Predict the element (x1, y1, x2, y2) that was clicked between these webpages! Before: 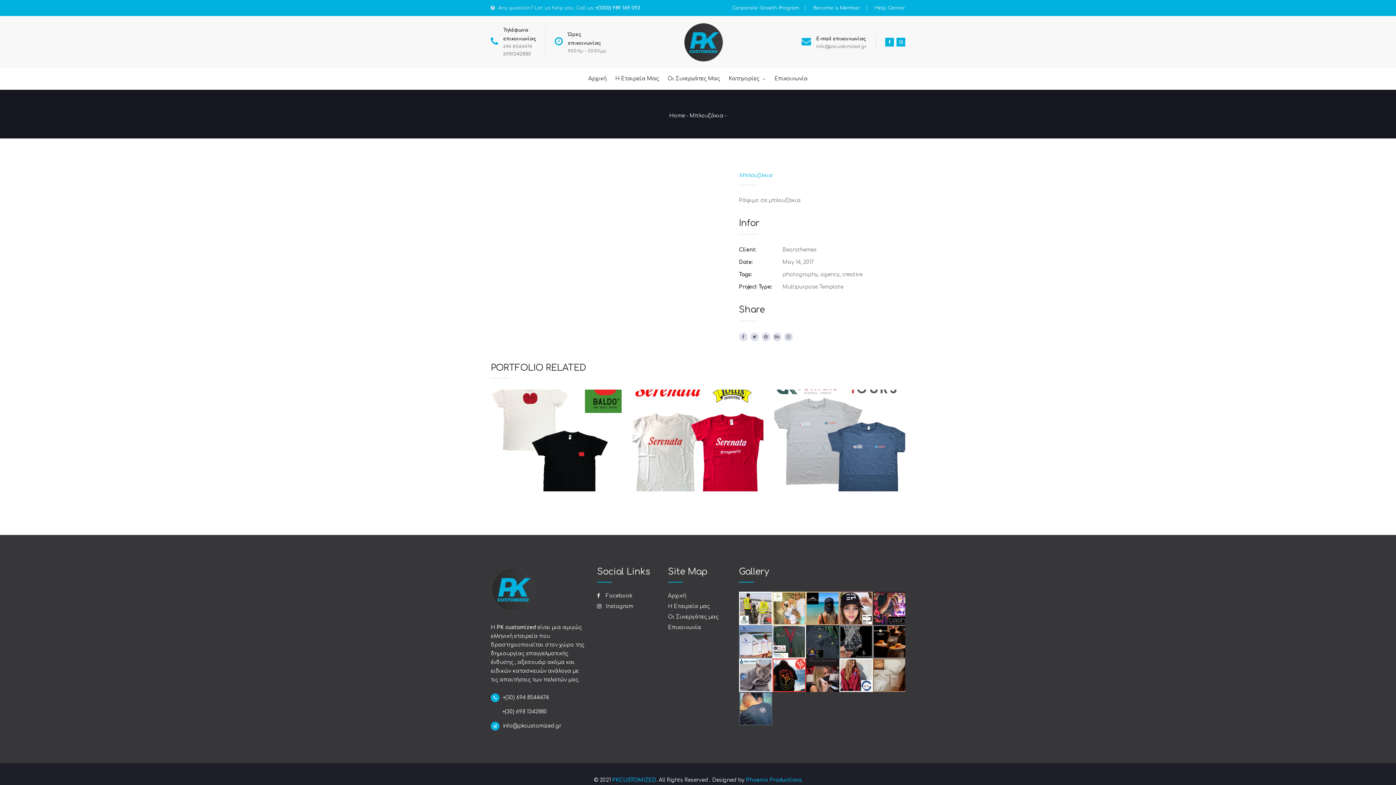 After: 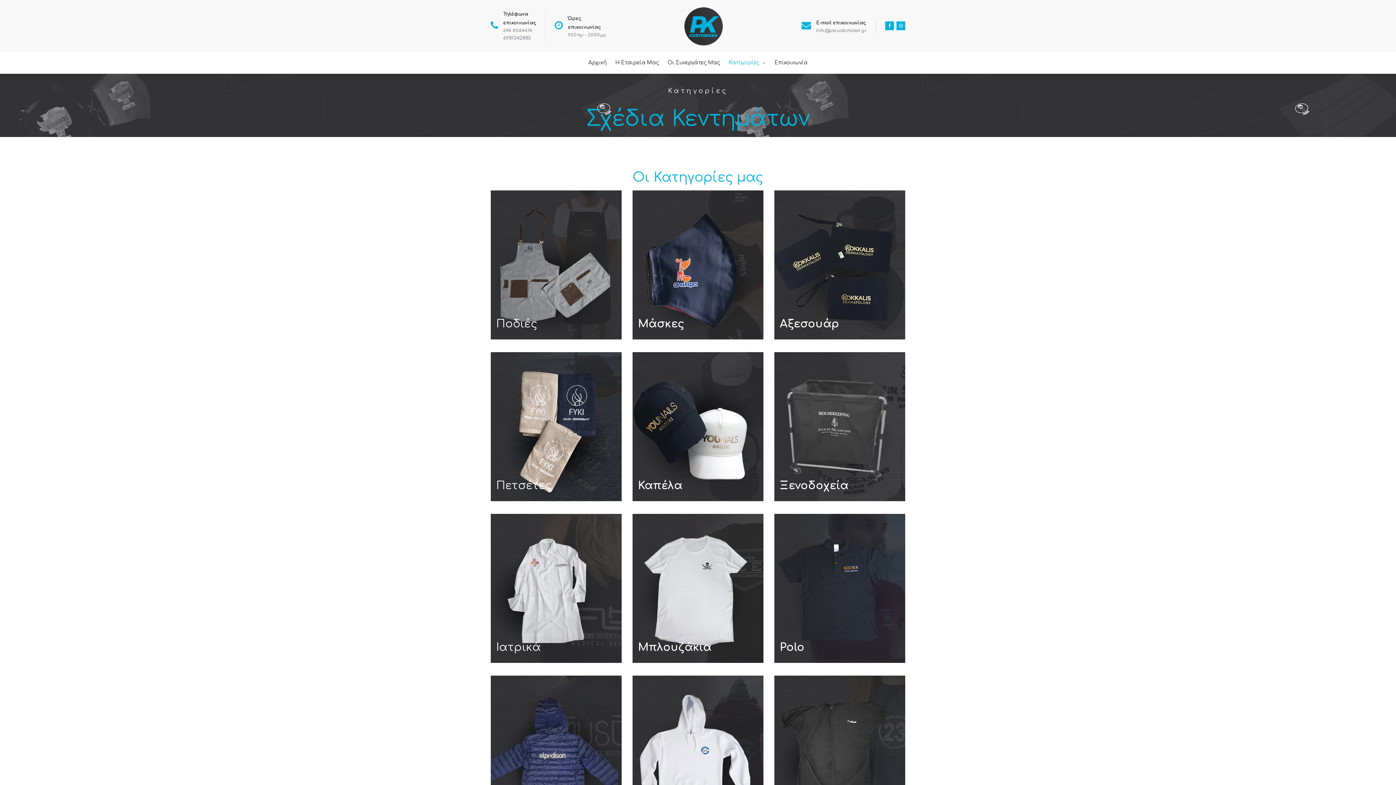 Action: label: Κατηγορίες bbox: (728, 68, 759, 89)